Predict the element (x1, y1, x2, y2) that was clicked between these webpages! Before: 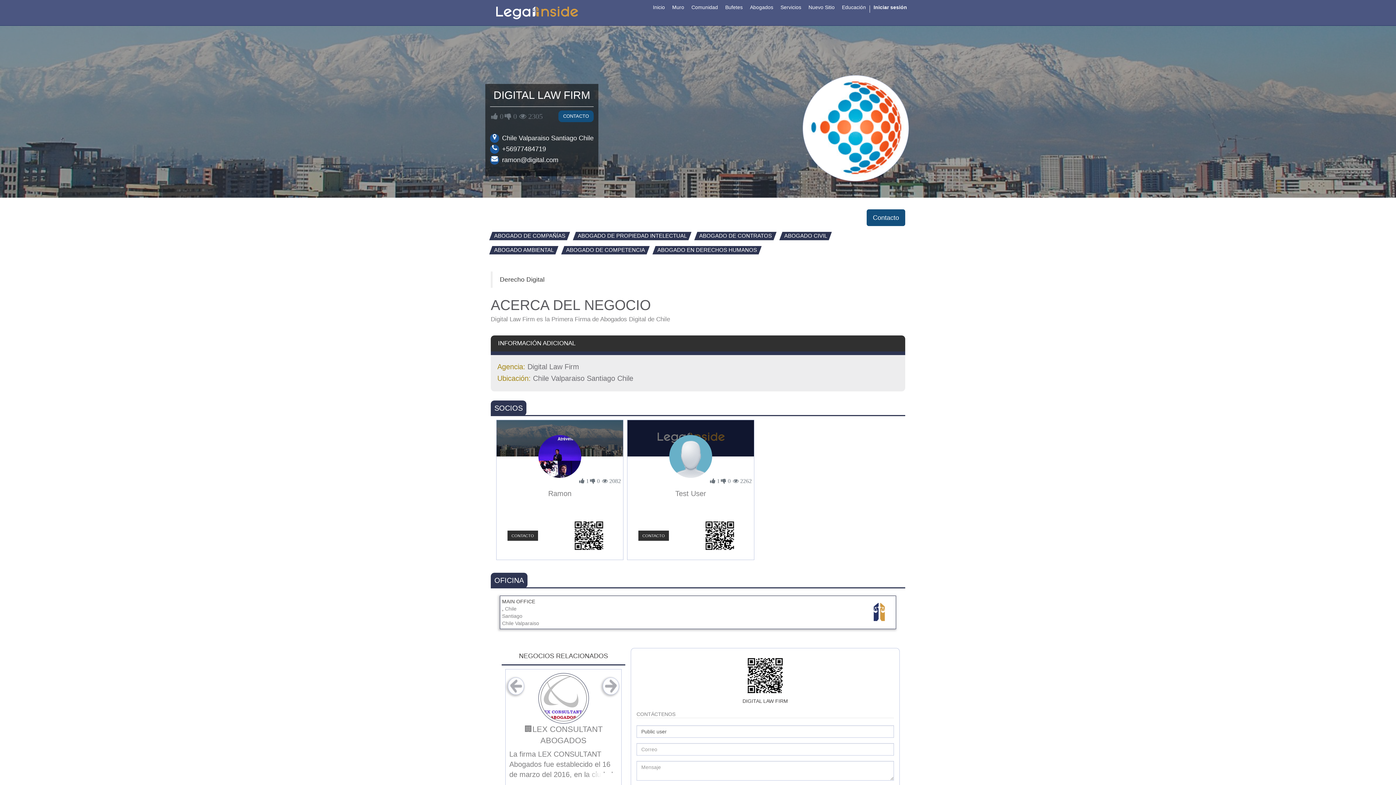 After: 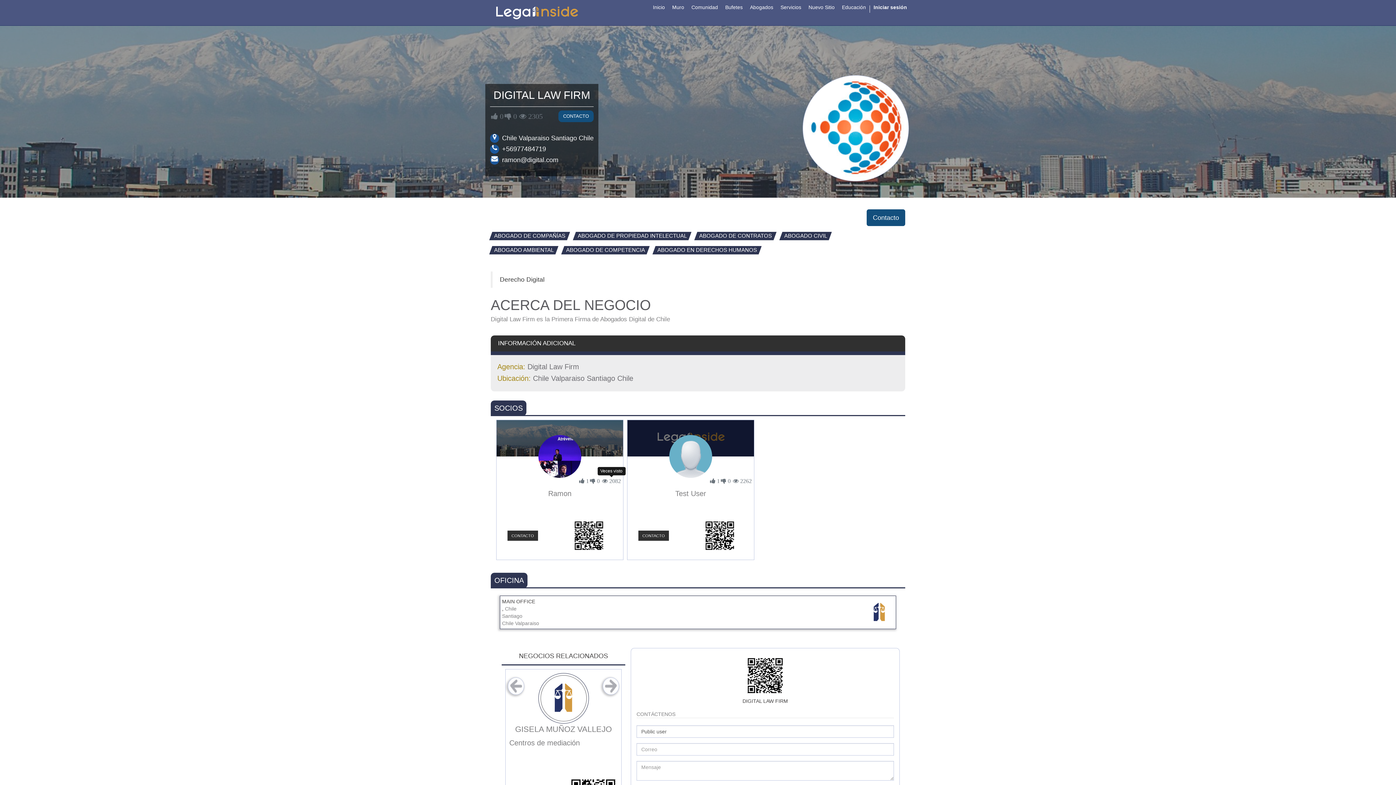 Action: bbox: (602, 478, 621, 484) label:  2082